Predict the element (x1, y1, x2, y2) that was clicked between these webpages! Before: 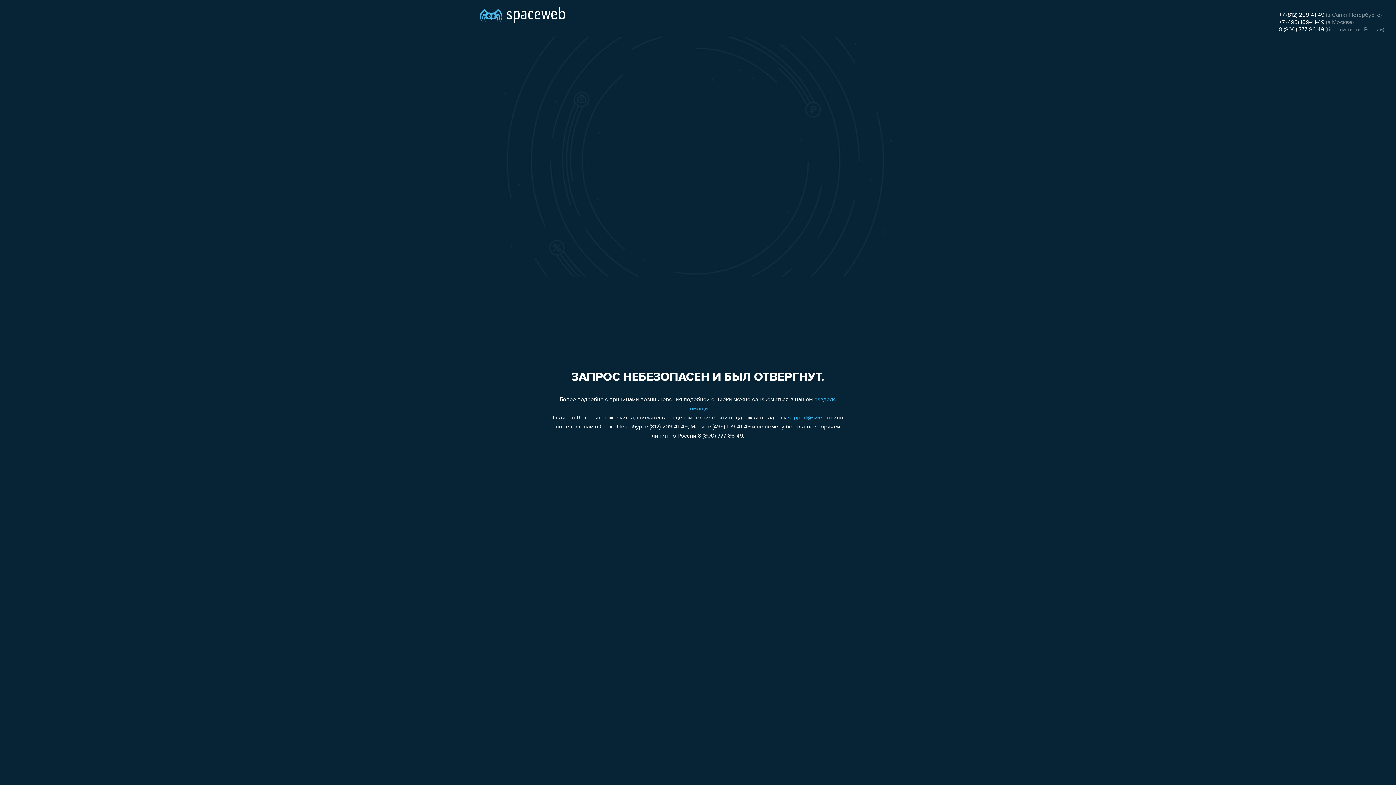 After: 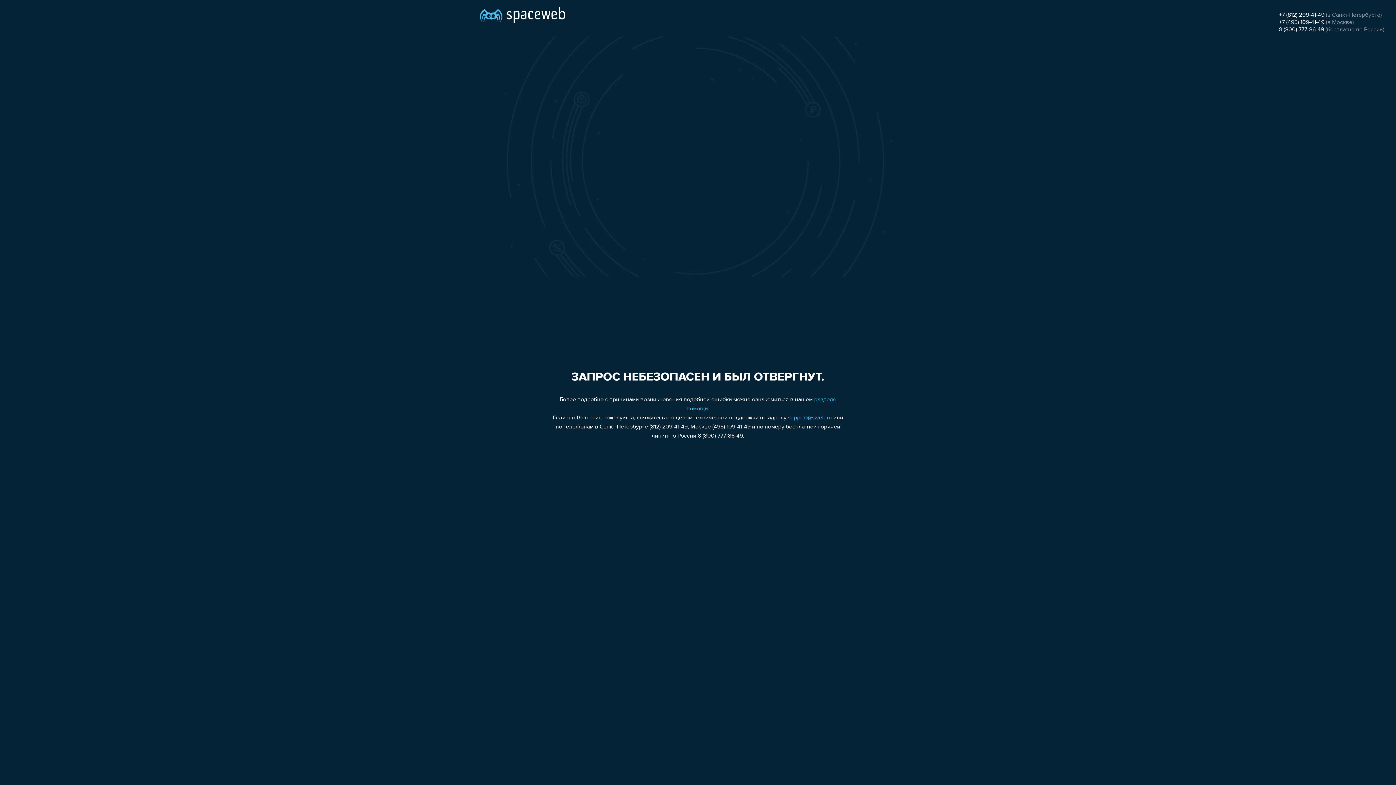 Action: label: support@sweb.ru bbox: (788, 415, 832, 421)